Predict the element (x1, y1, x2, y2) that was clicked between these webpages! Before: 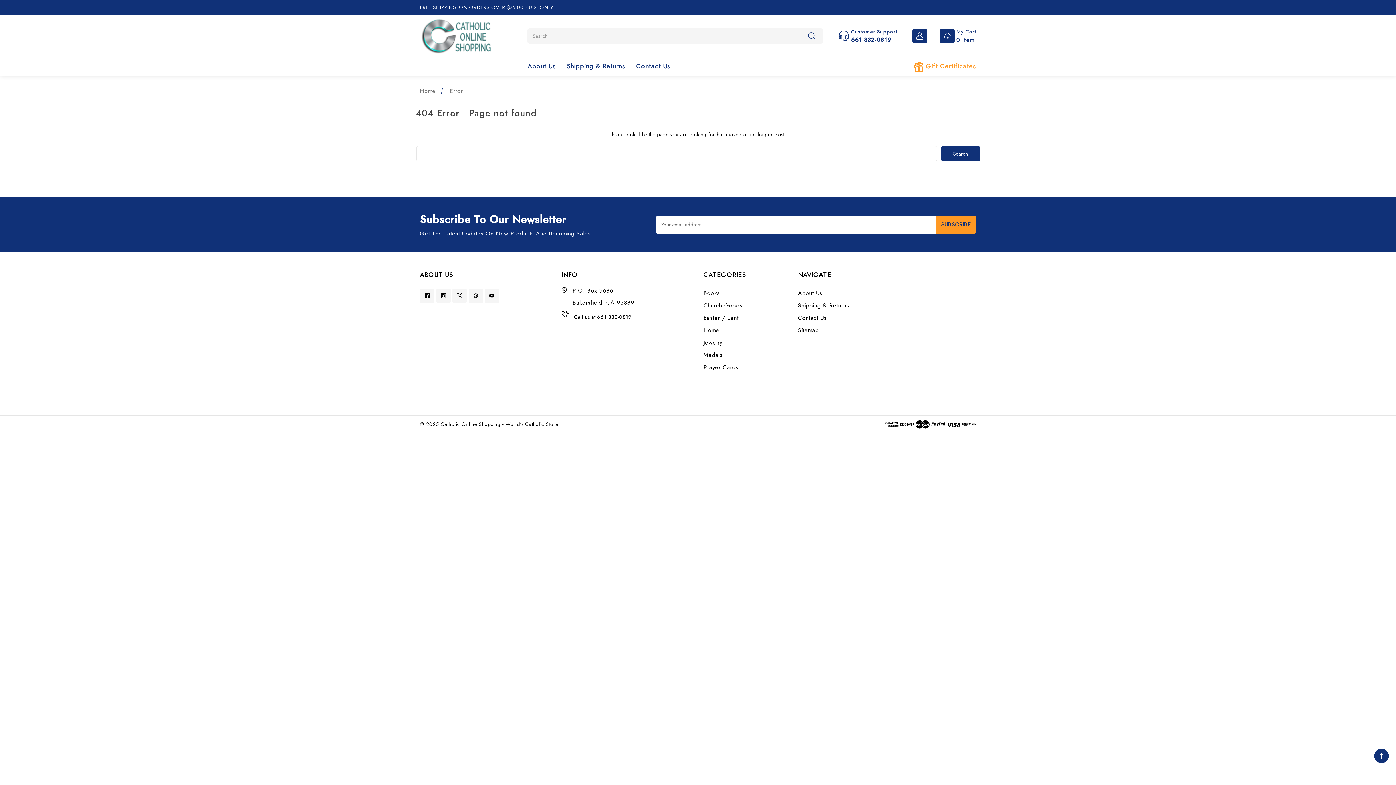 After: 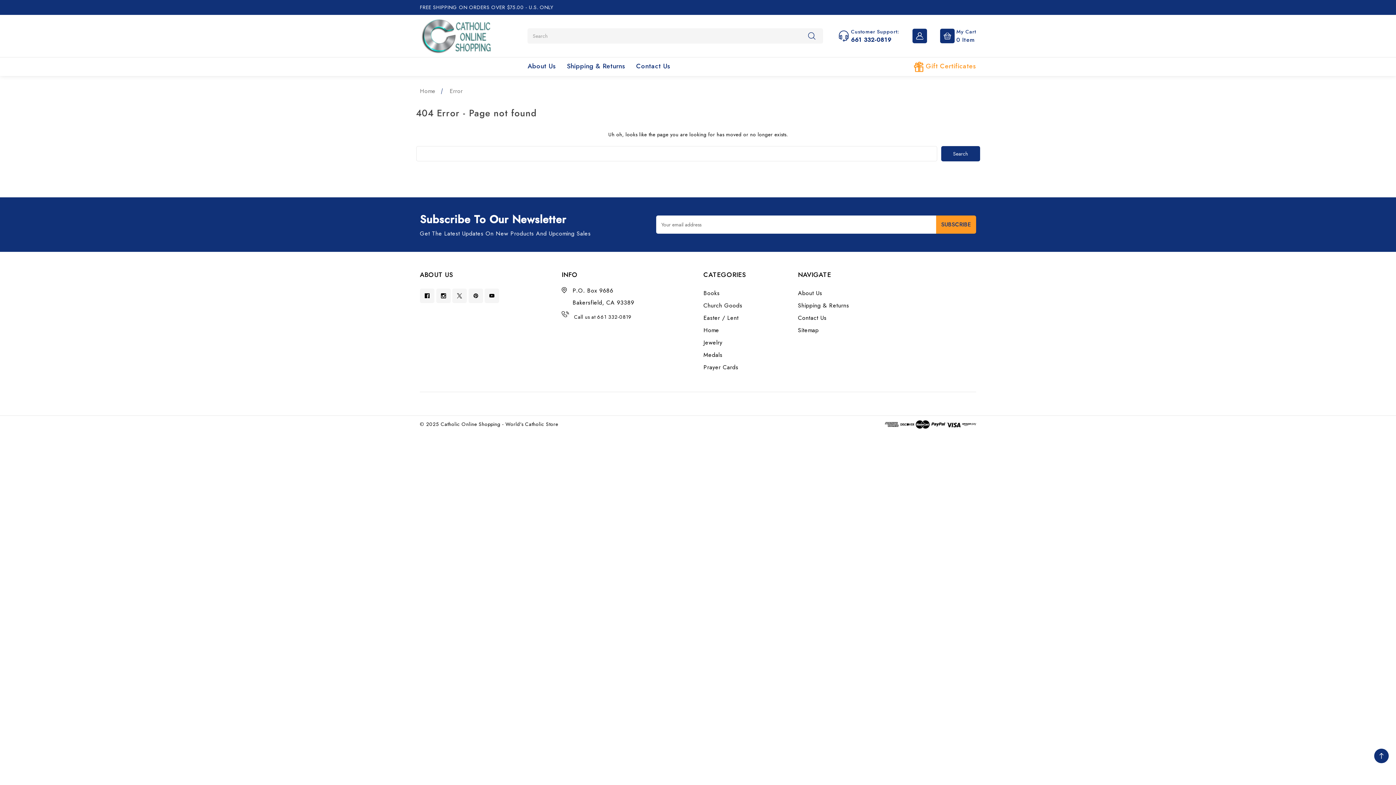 Action: bbox: (741, 399, 752, 407)